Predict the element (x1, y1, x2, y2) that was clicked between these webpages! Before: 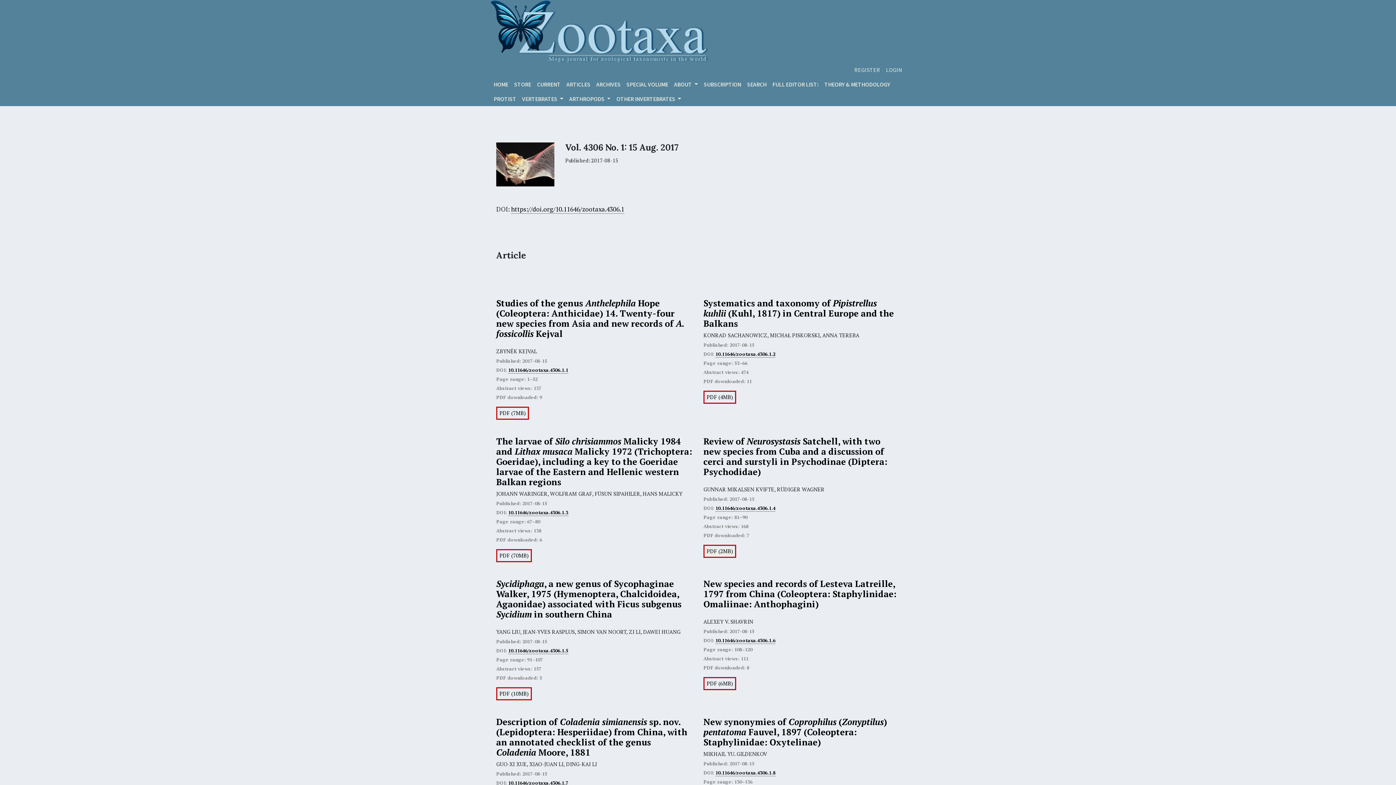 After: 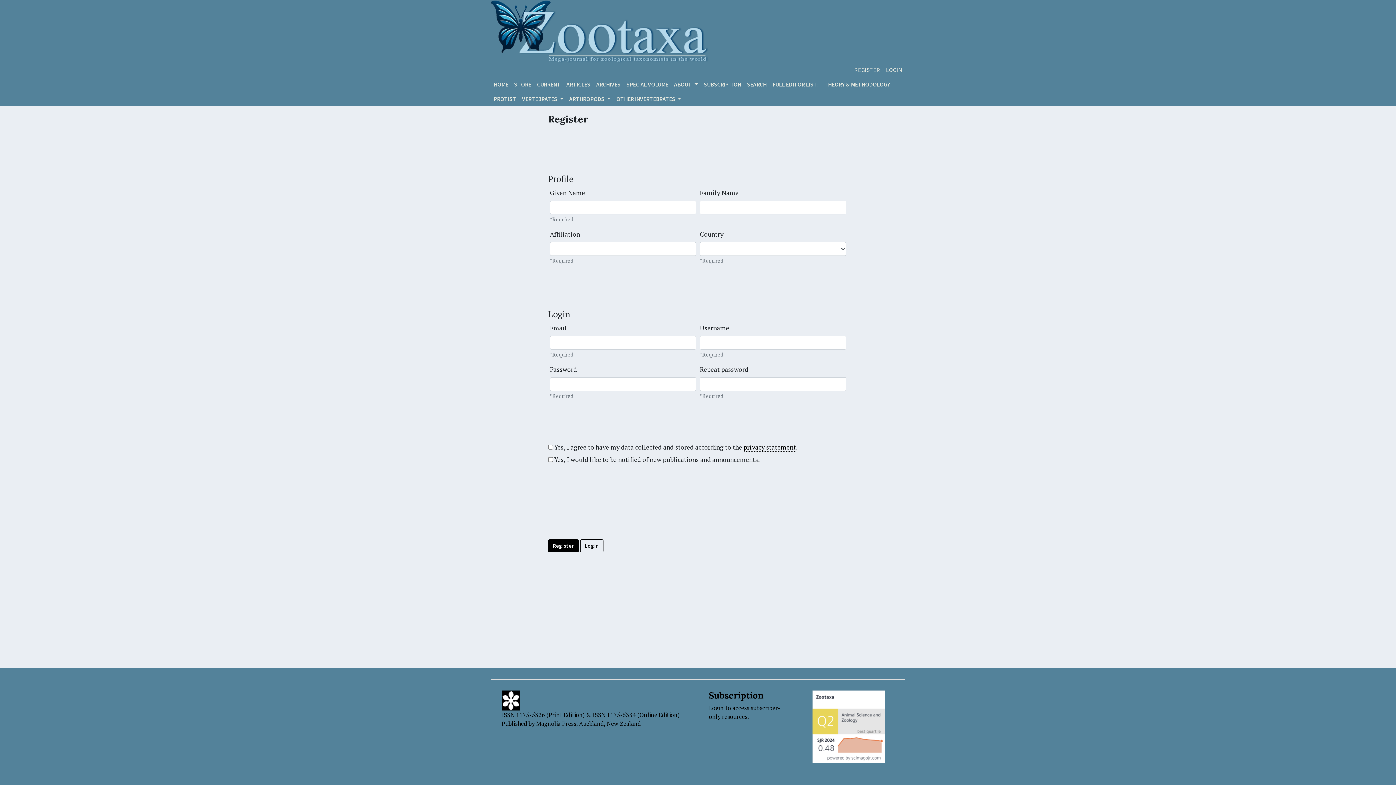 Action: bbox: (851, 62, 883, 77) label: REGISTER